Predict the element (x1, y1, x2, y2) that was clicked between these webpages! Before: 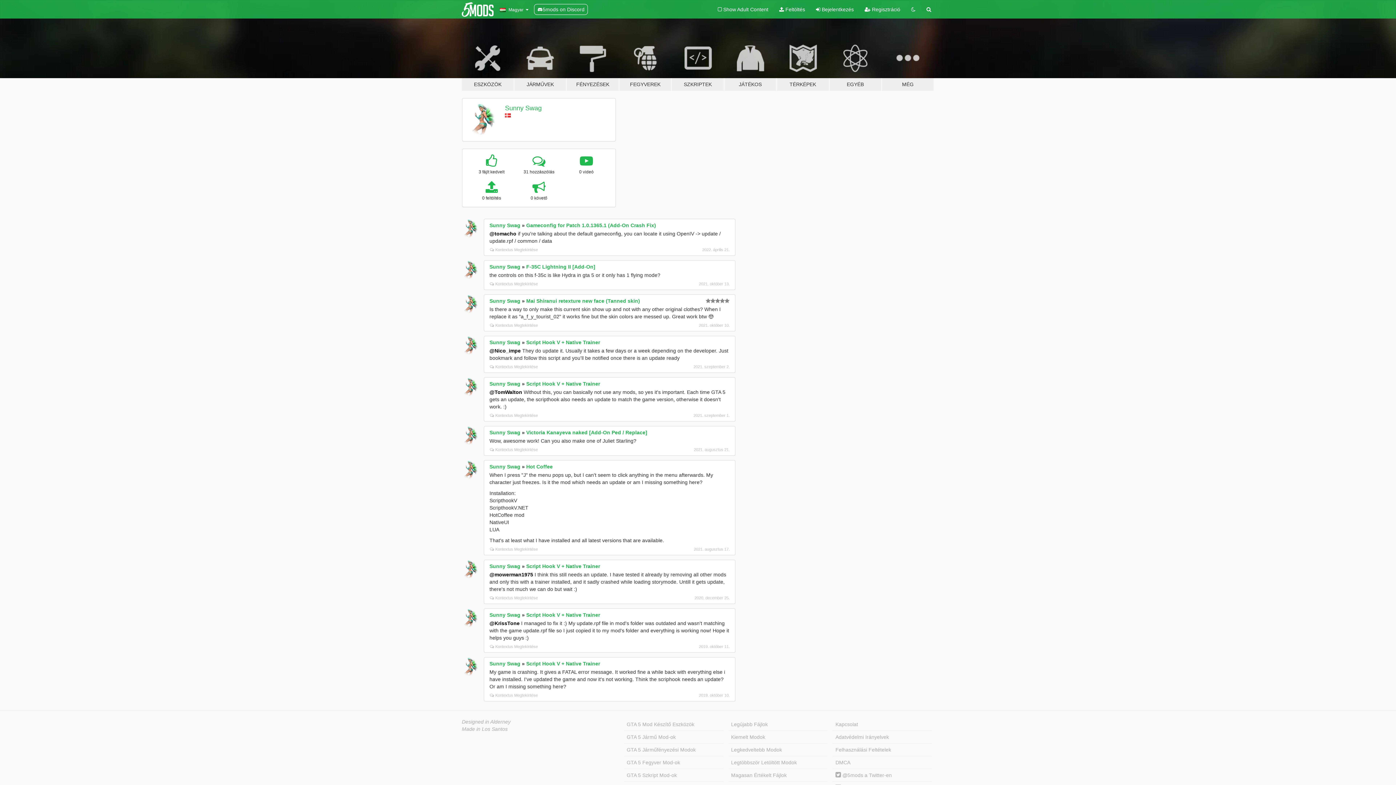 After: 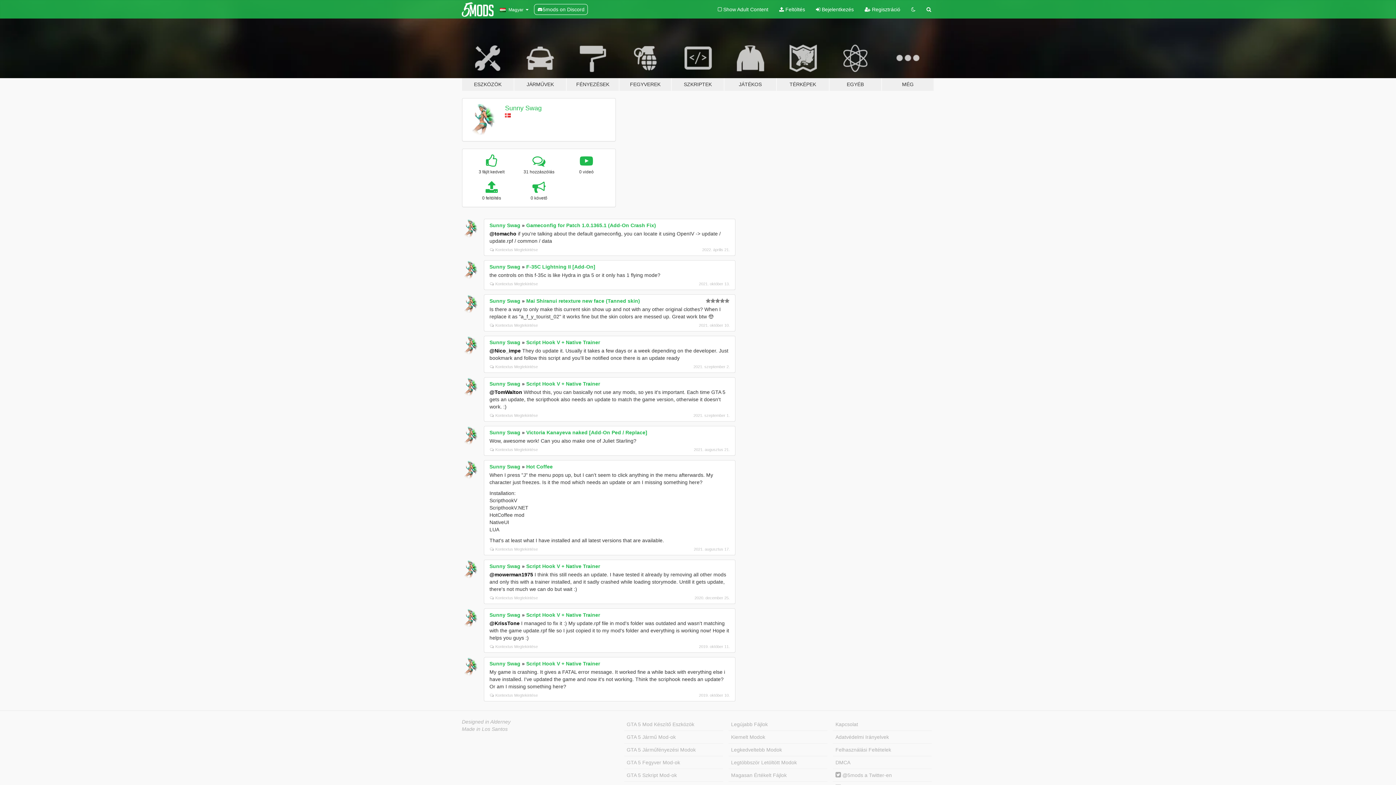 Action: bbox: (489, 612, 520, 618) label: Sunny Swag